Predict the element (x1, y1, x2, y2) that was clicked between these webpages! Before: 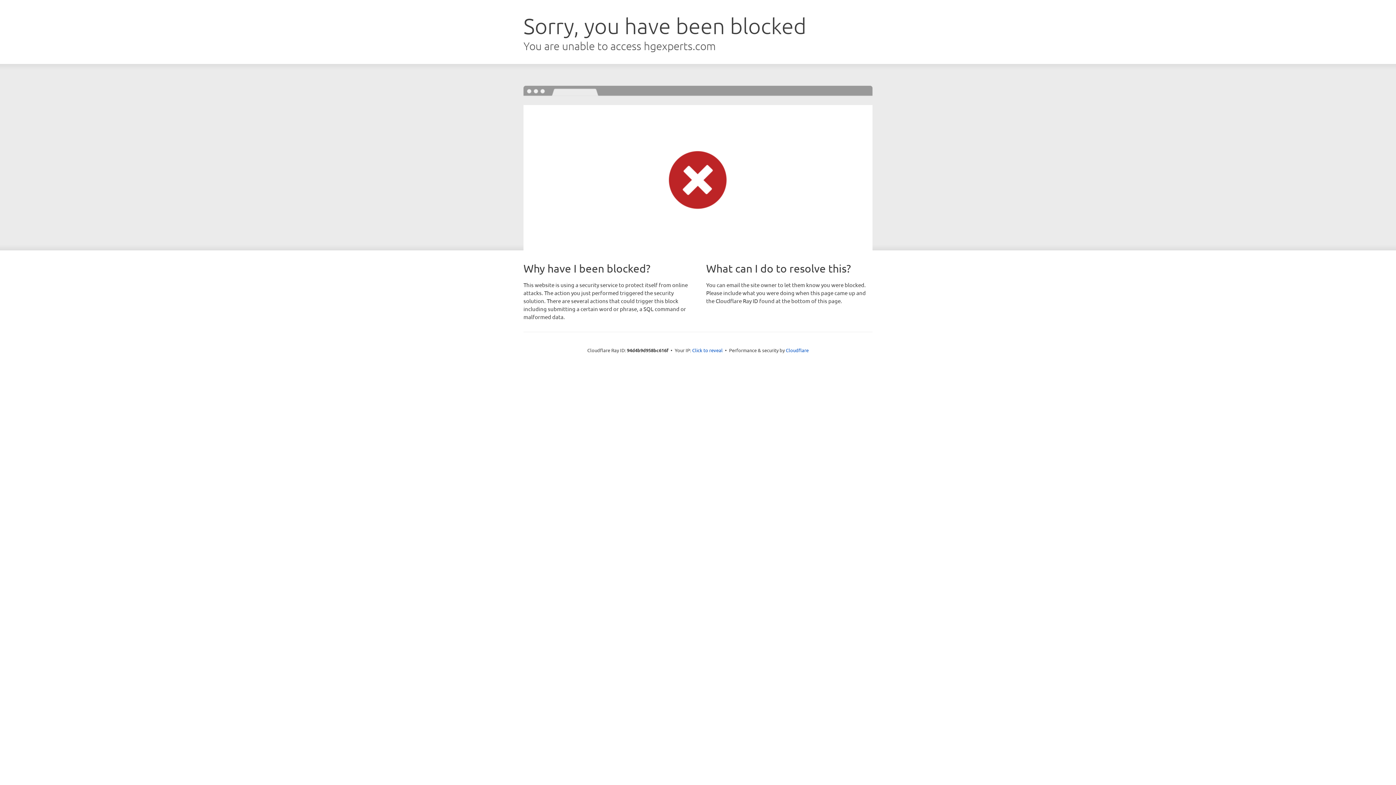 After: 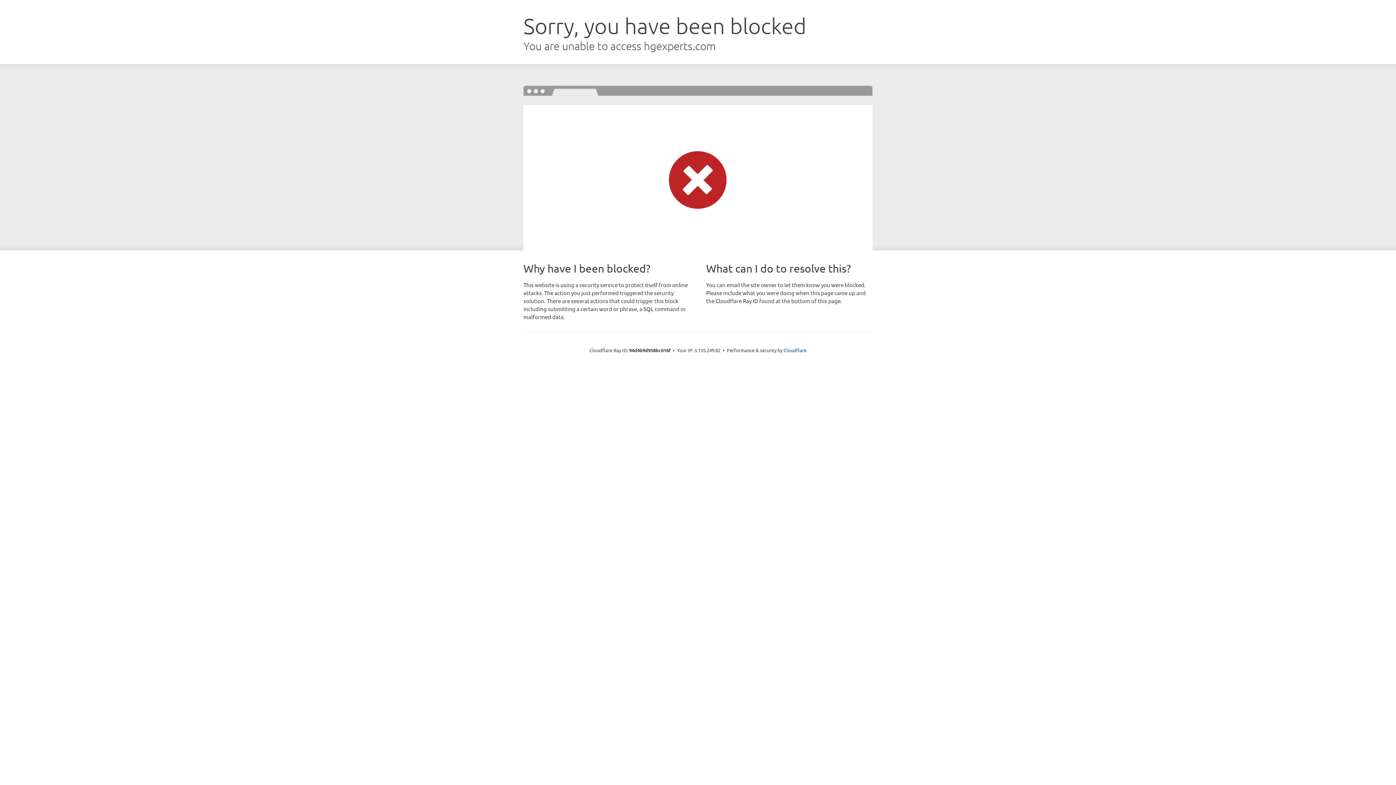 Action: label: Click to reveal bbox: (692, 346, 722, 353)